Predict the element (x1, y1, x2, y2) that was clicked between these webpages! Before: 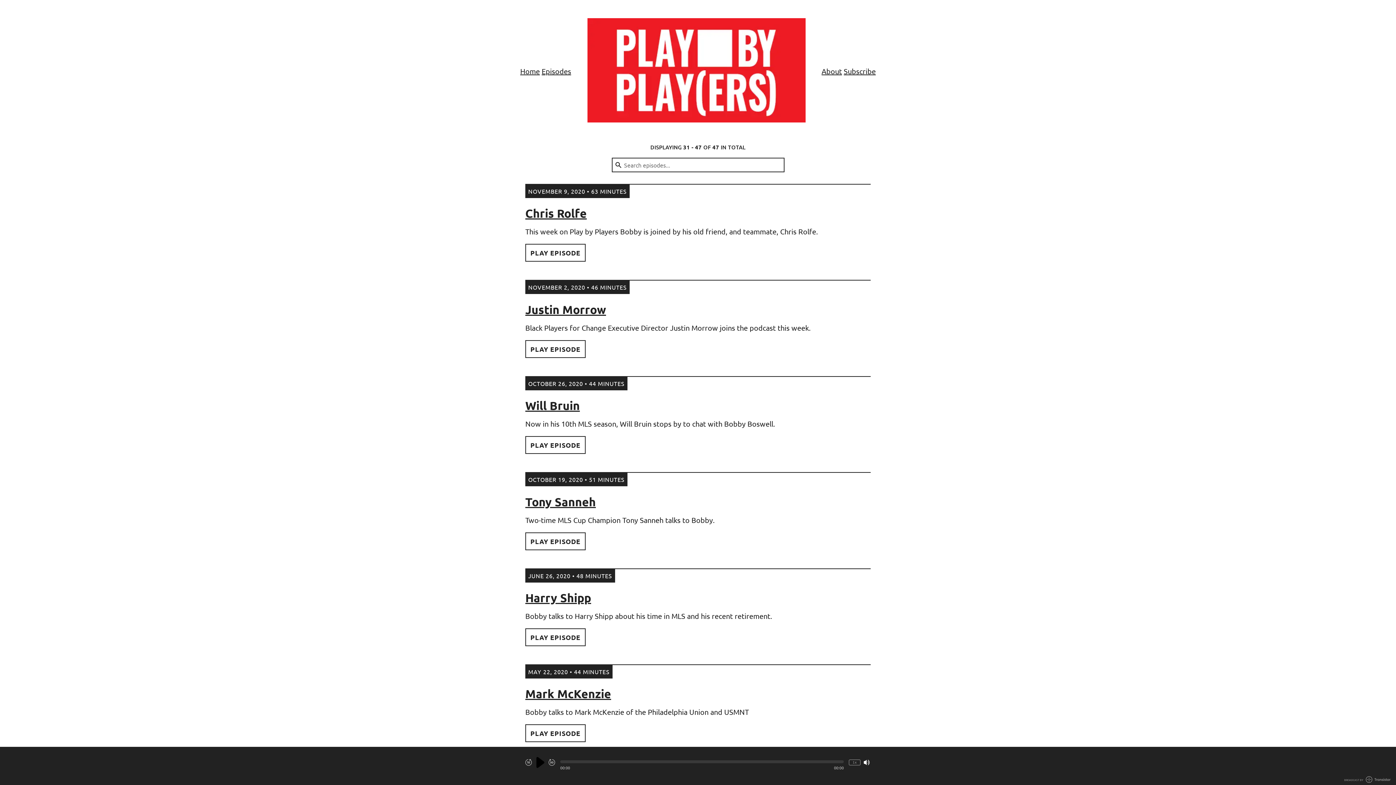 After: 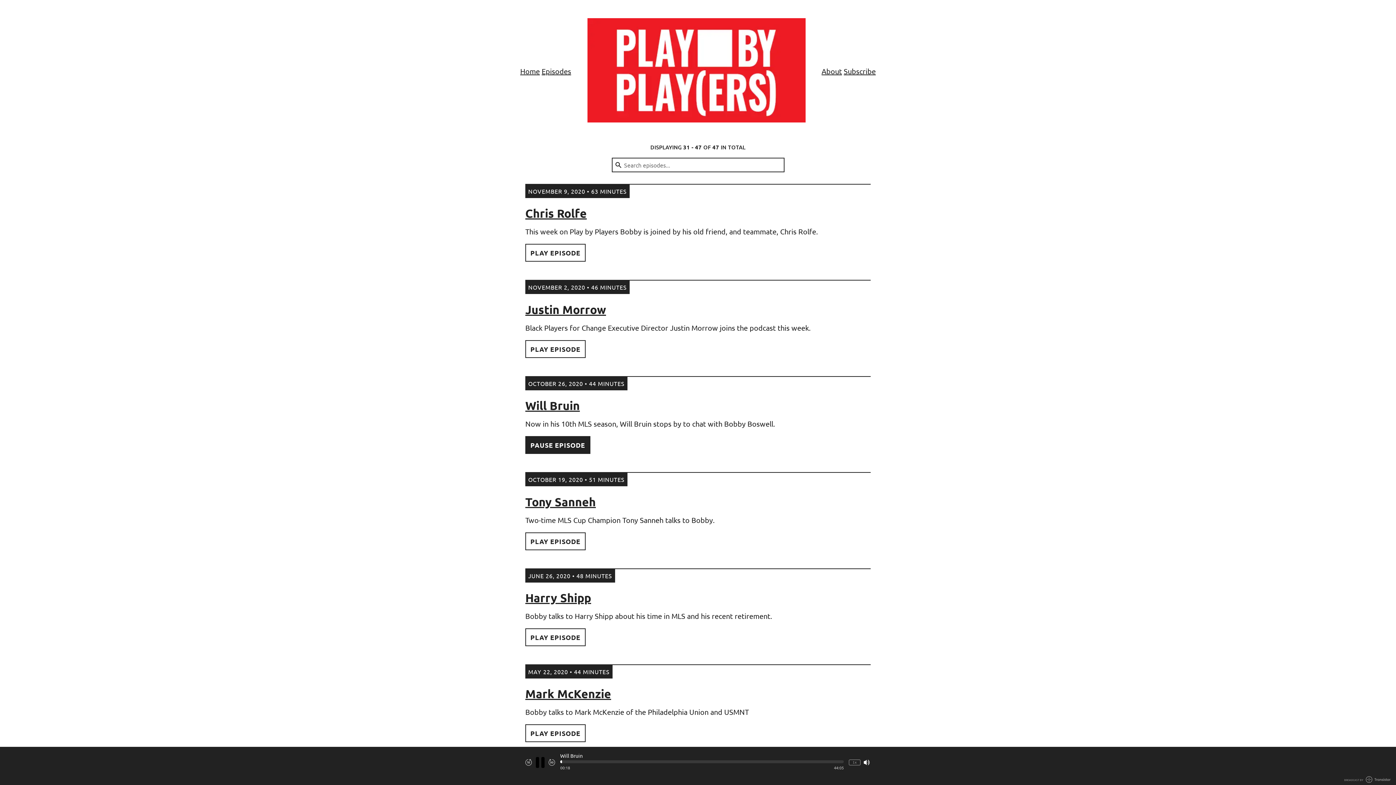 Action: label: PLAY EPISODE bbox: (525, 436, 585, 454)